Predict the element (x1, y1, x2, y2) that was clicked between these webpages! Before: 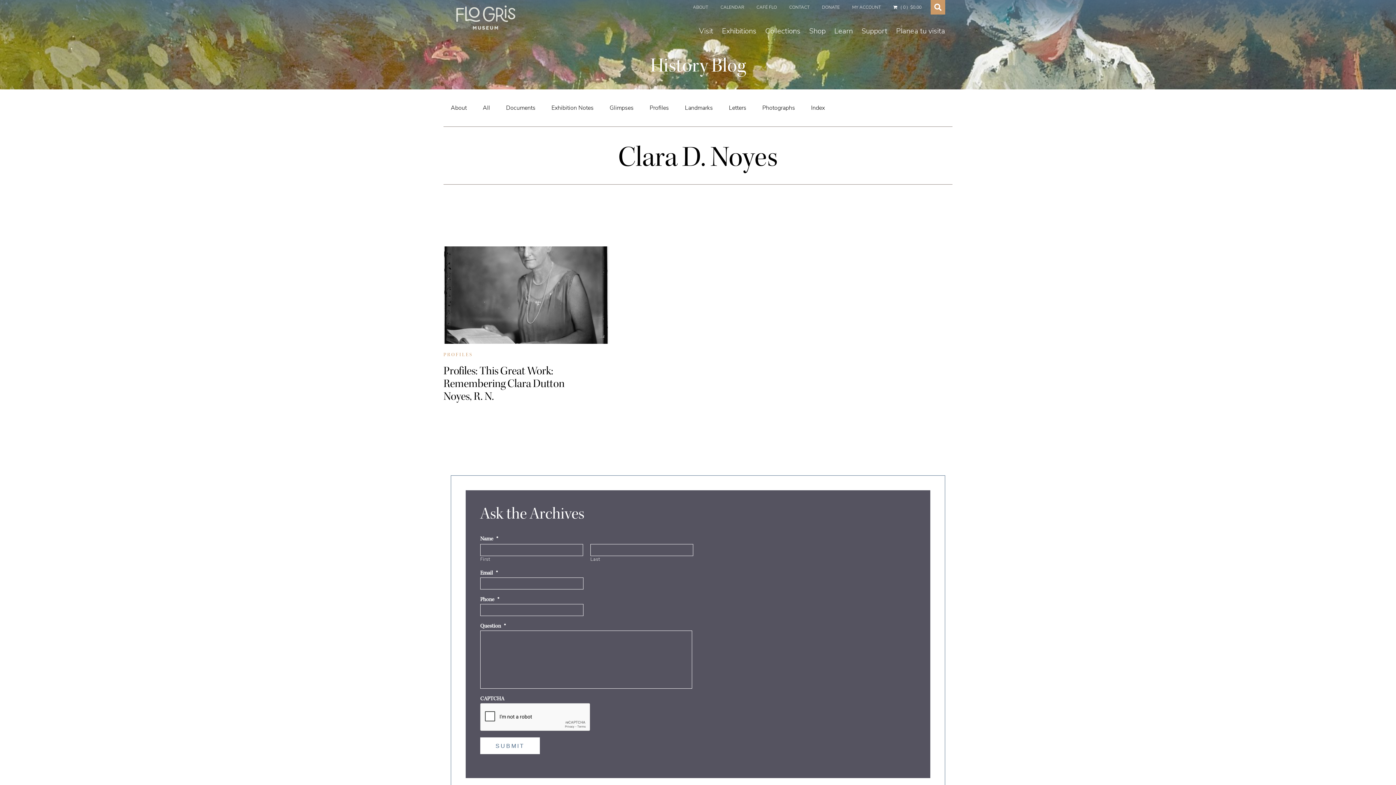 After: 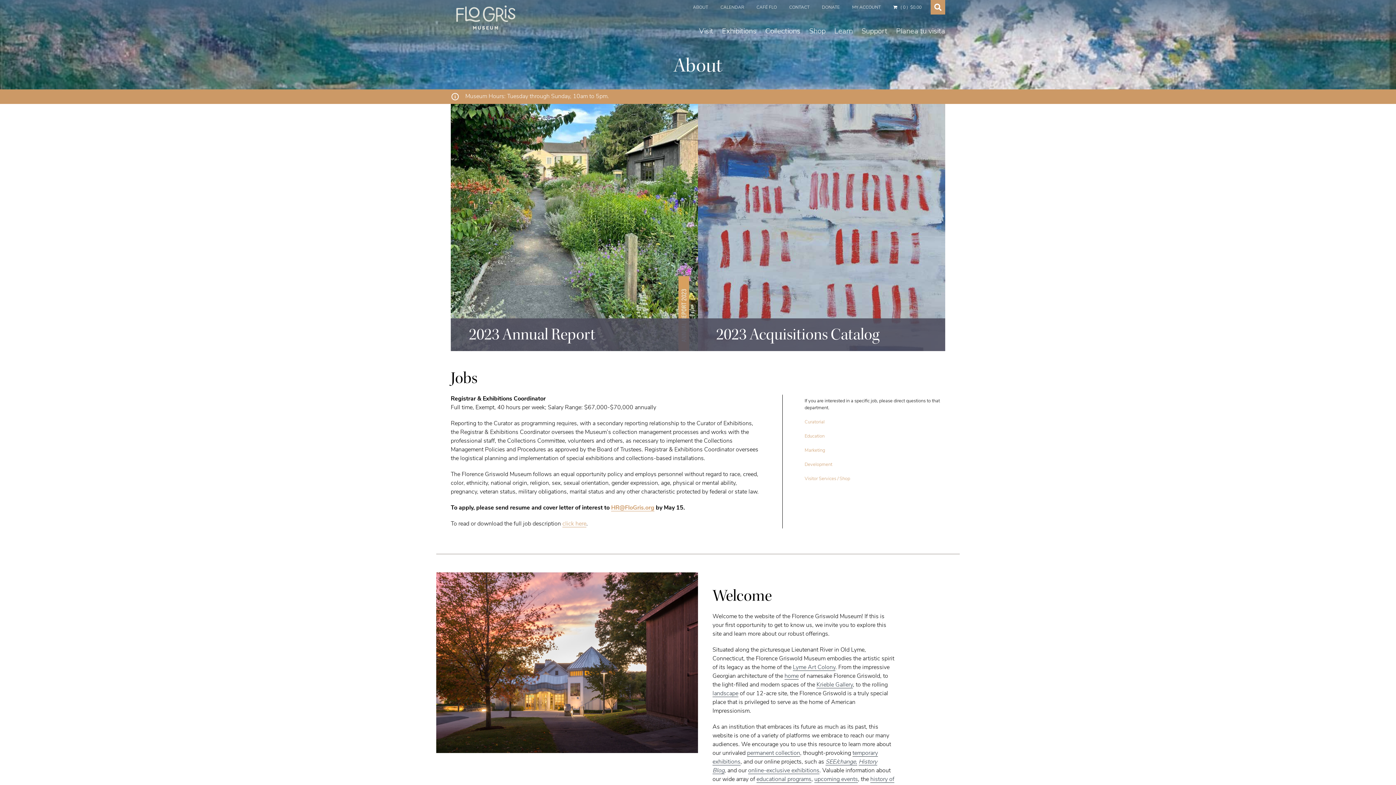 Action: bbox: (687, 0, 713, 15) label: ABOUT